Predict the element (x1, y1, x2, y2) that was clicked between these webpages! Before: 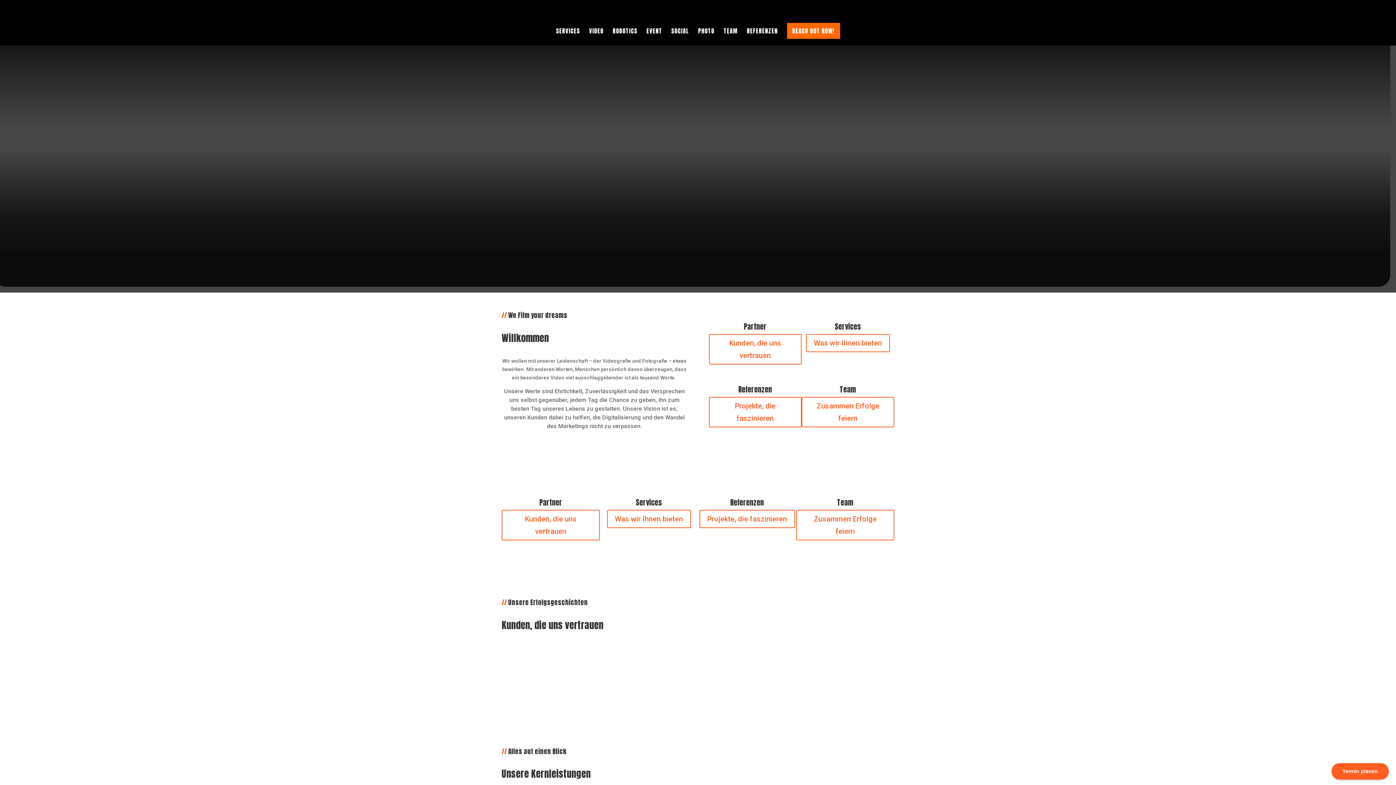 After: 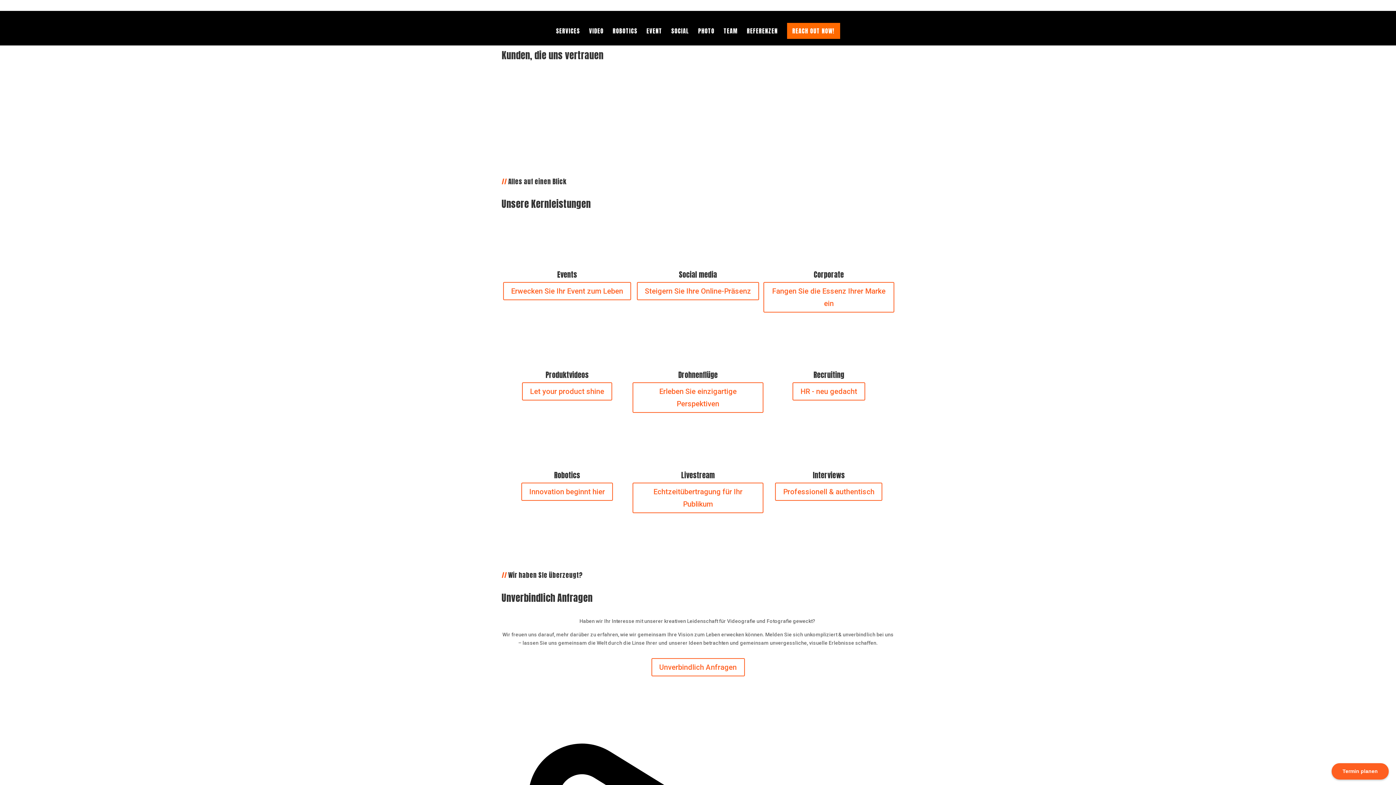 Action: label: Kunden, die uns vertrauen bbox: (501, 510, 600, 540)